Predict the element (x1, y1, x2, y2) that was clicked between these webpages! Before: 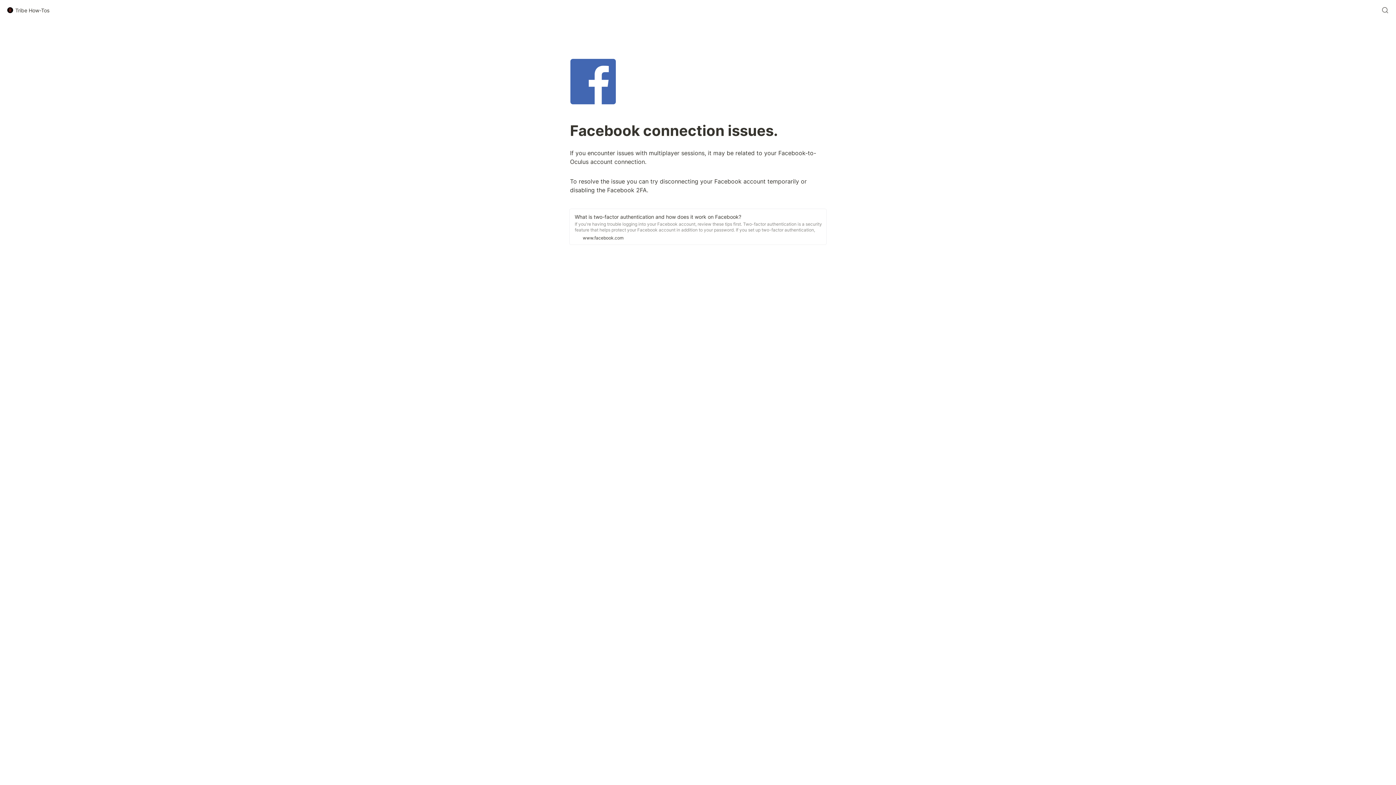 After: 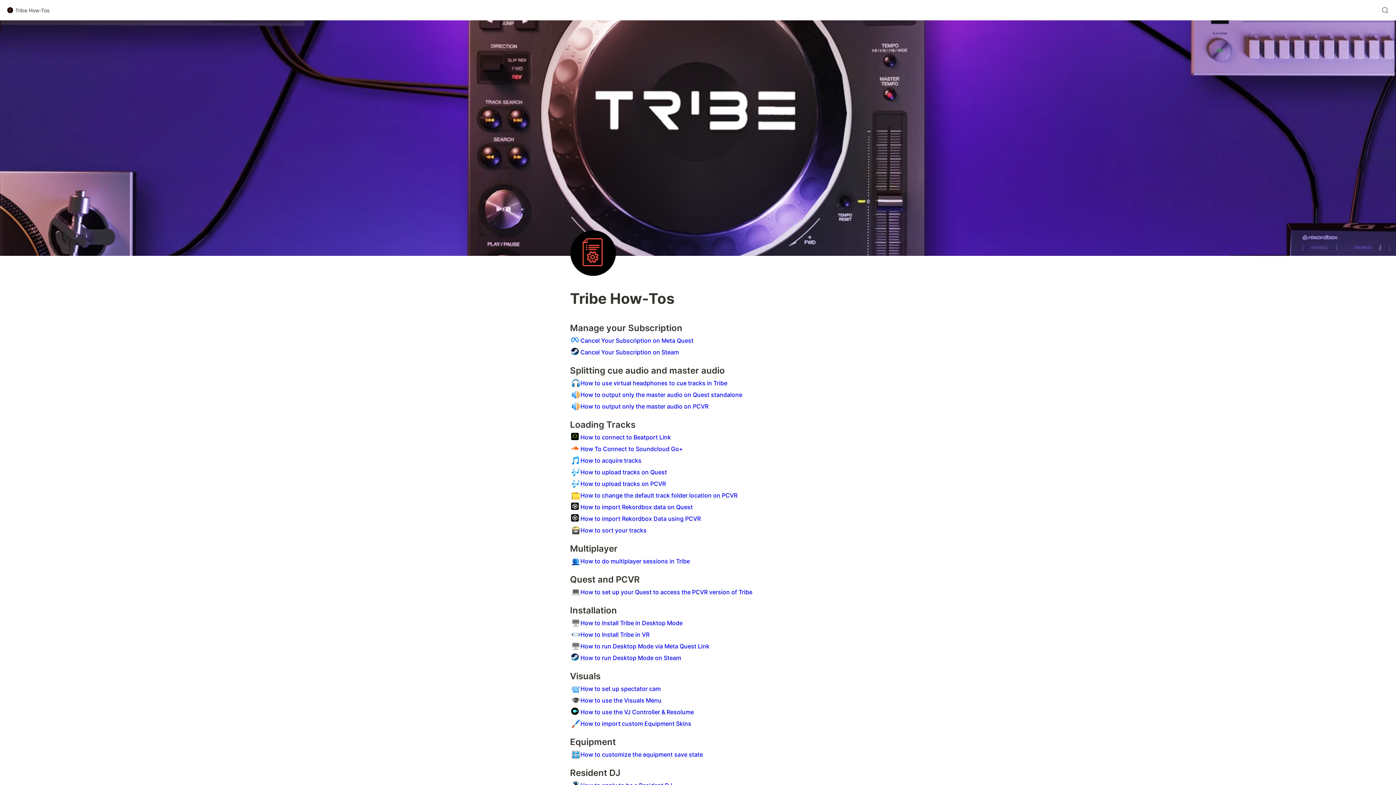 Action: bbox: (5, 5, 51, 14) label: Tribe How-Tos